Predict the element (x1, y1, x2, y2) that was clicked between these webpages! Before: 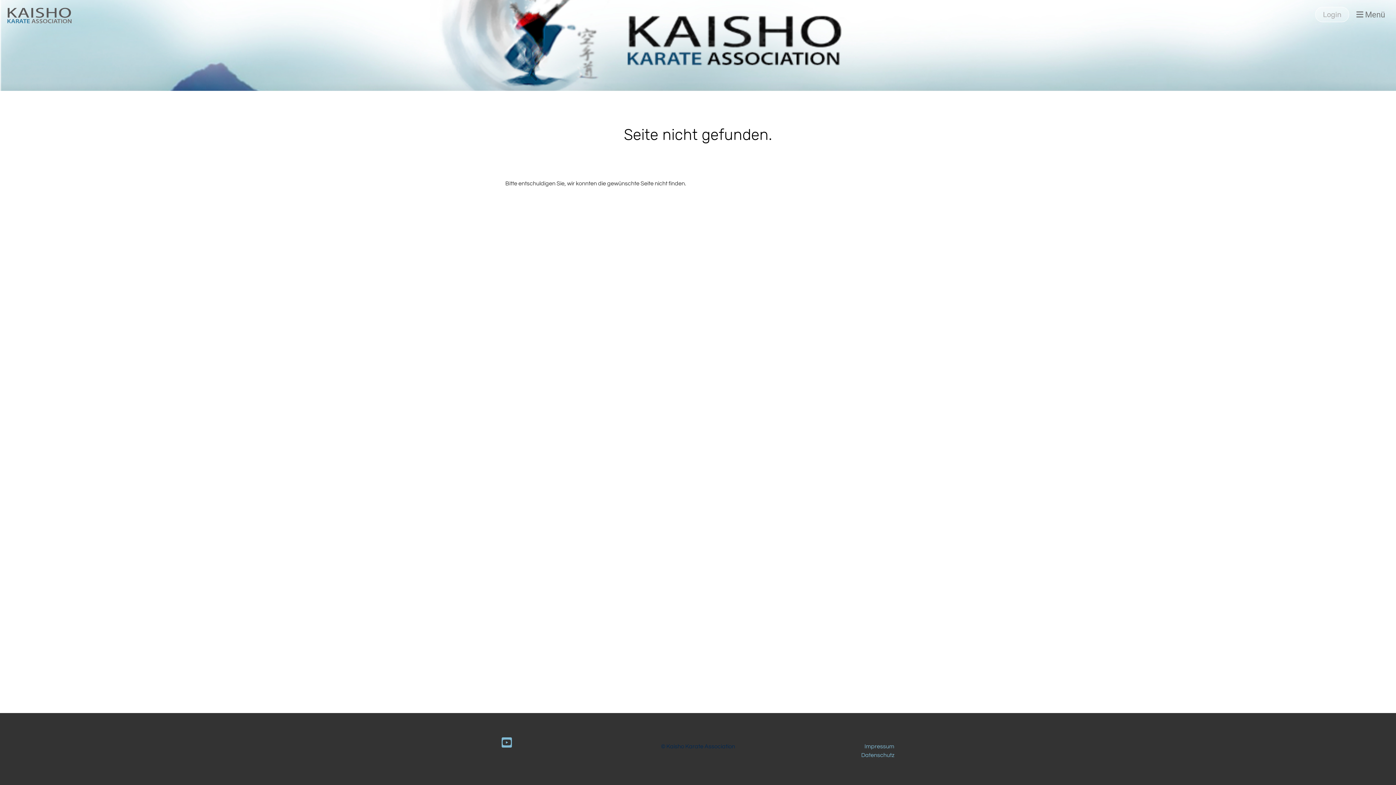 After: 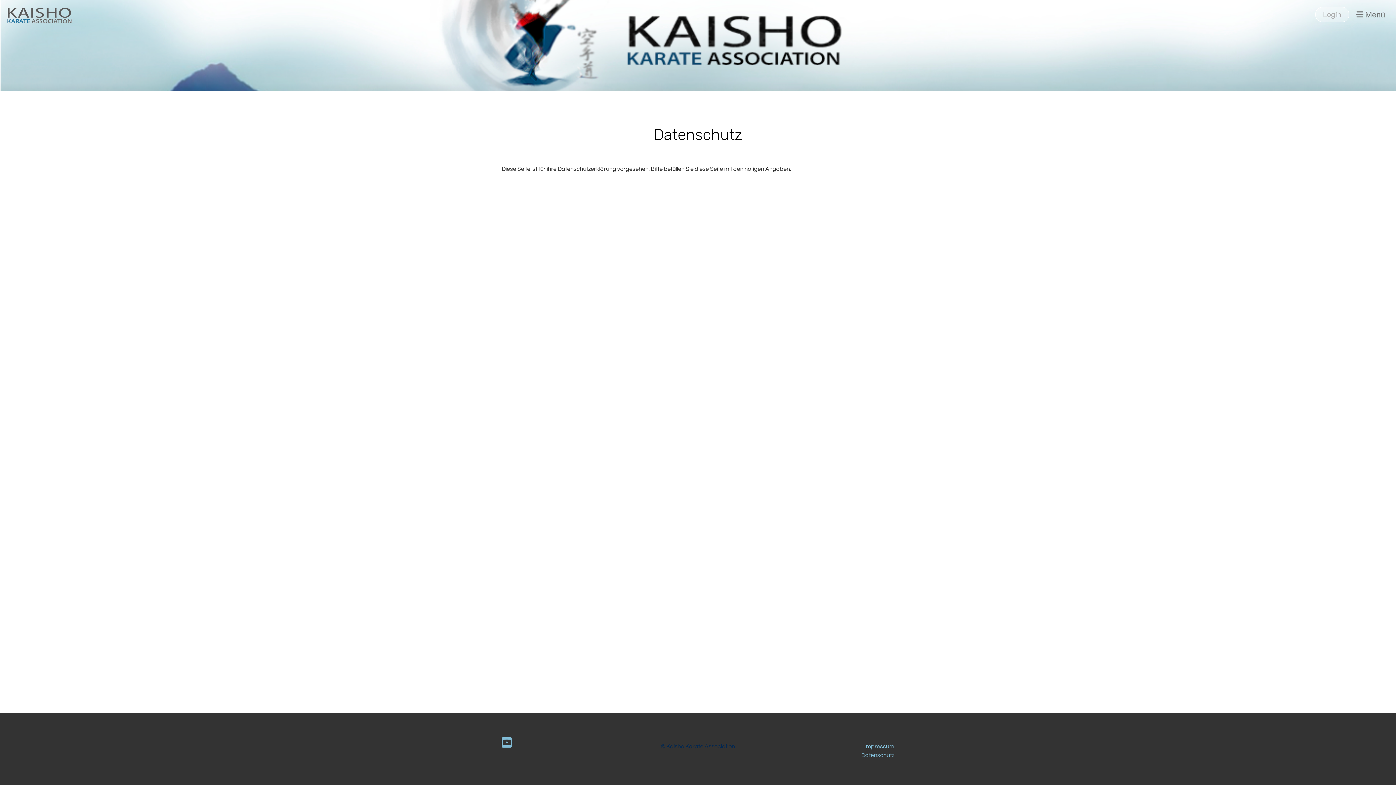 Action: bbox: (861, 752, 894, 758) label: Datenschutz